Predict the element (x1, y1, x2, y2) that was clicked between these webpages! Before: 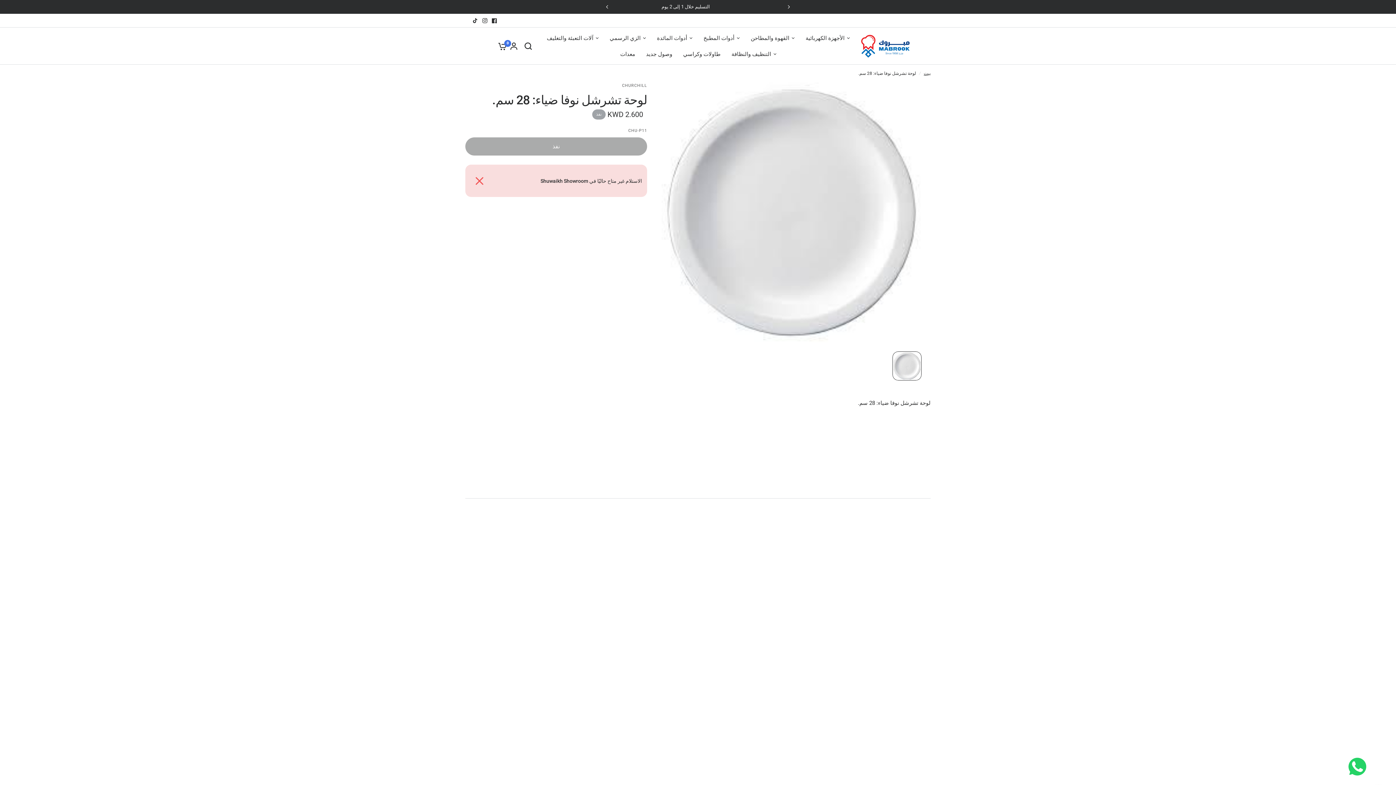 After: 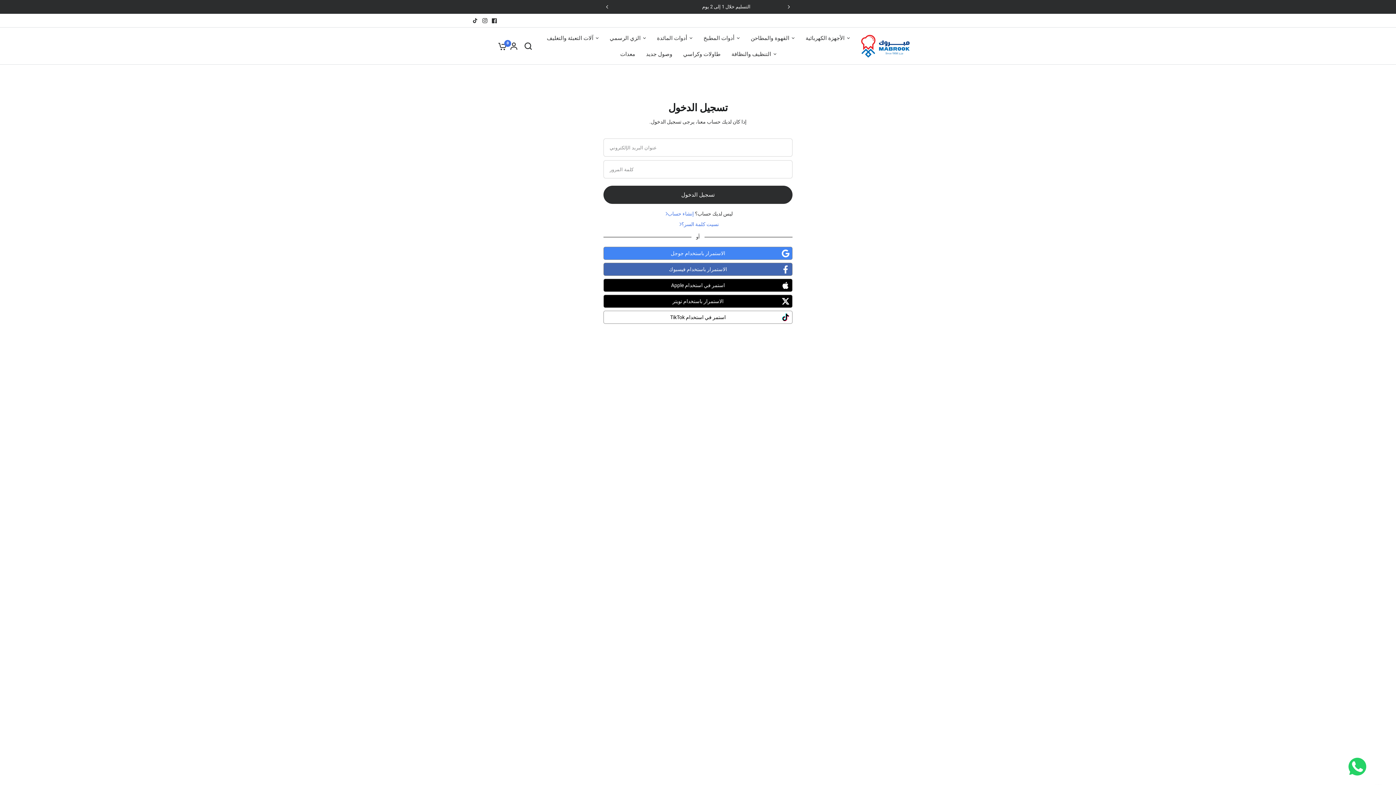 Action: bbox: (506, 27, 521, 64)